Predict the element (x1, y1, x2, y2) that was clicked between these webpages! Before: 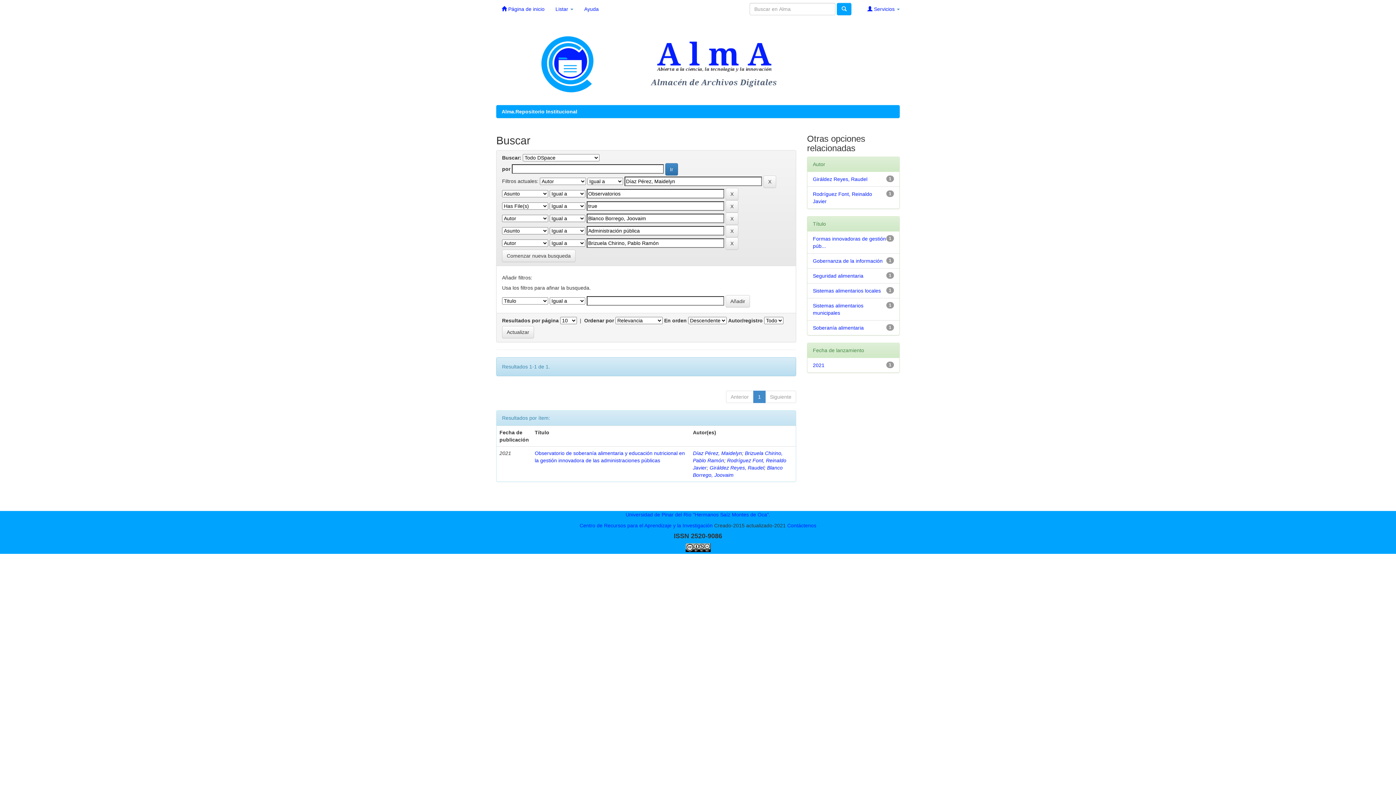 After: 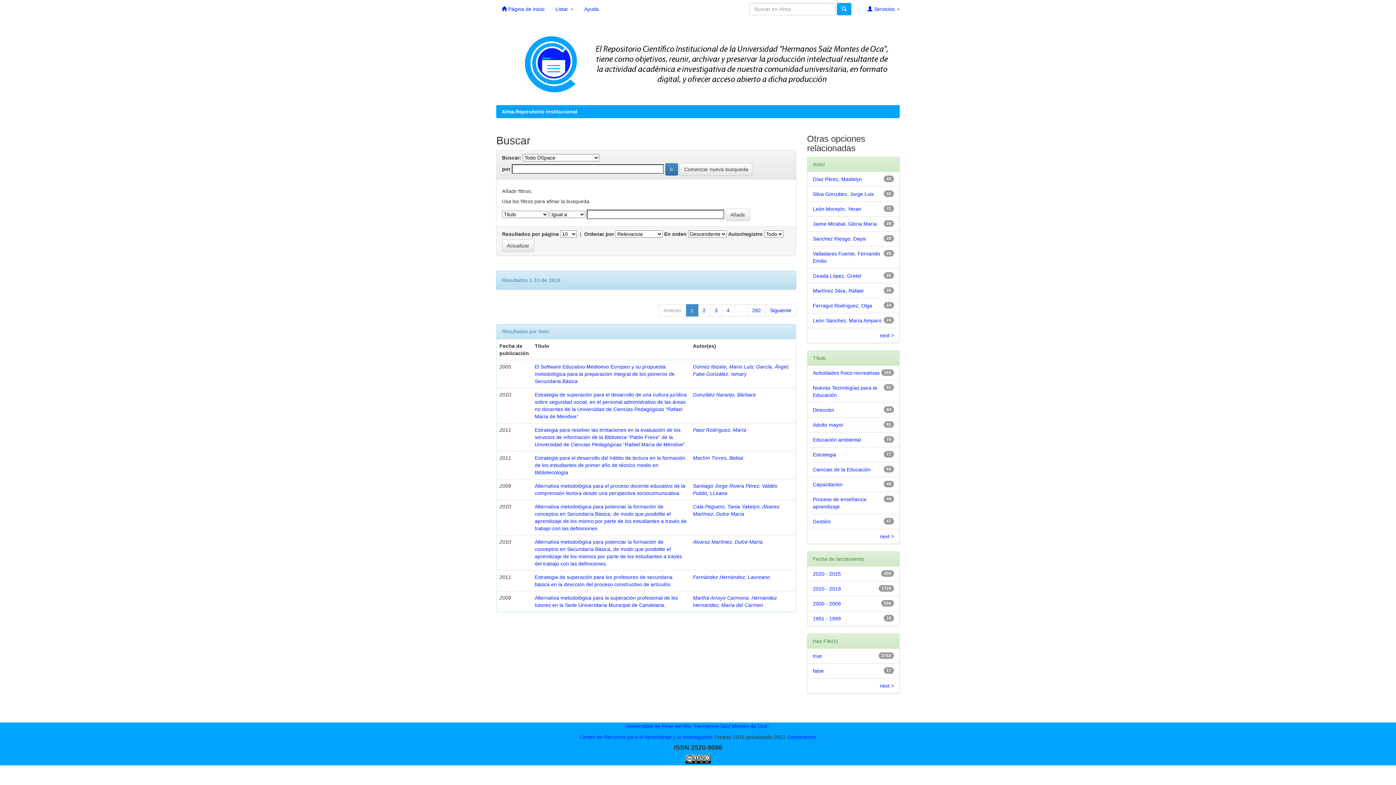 Action: bbox: (837, 2, 851, 15)